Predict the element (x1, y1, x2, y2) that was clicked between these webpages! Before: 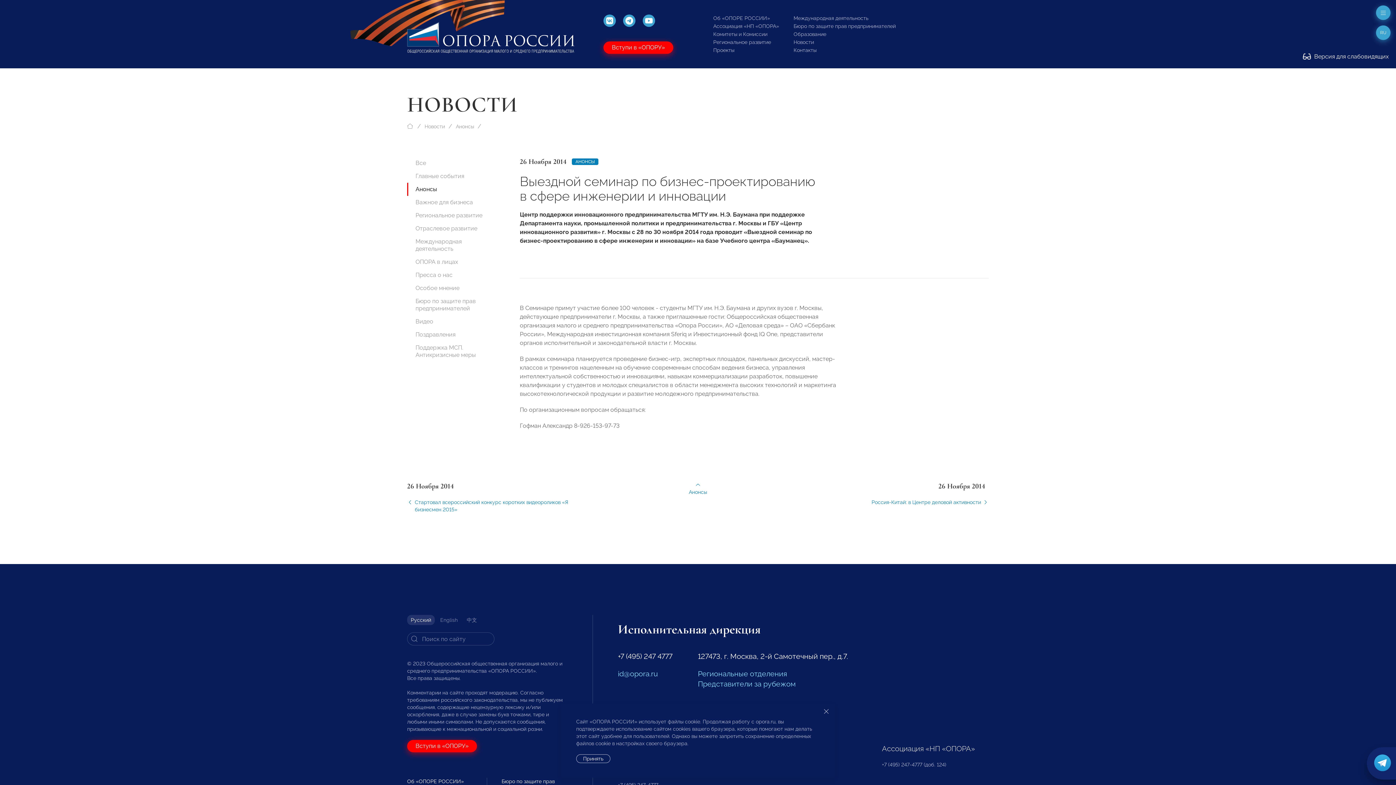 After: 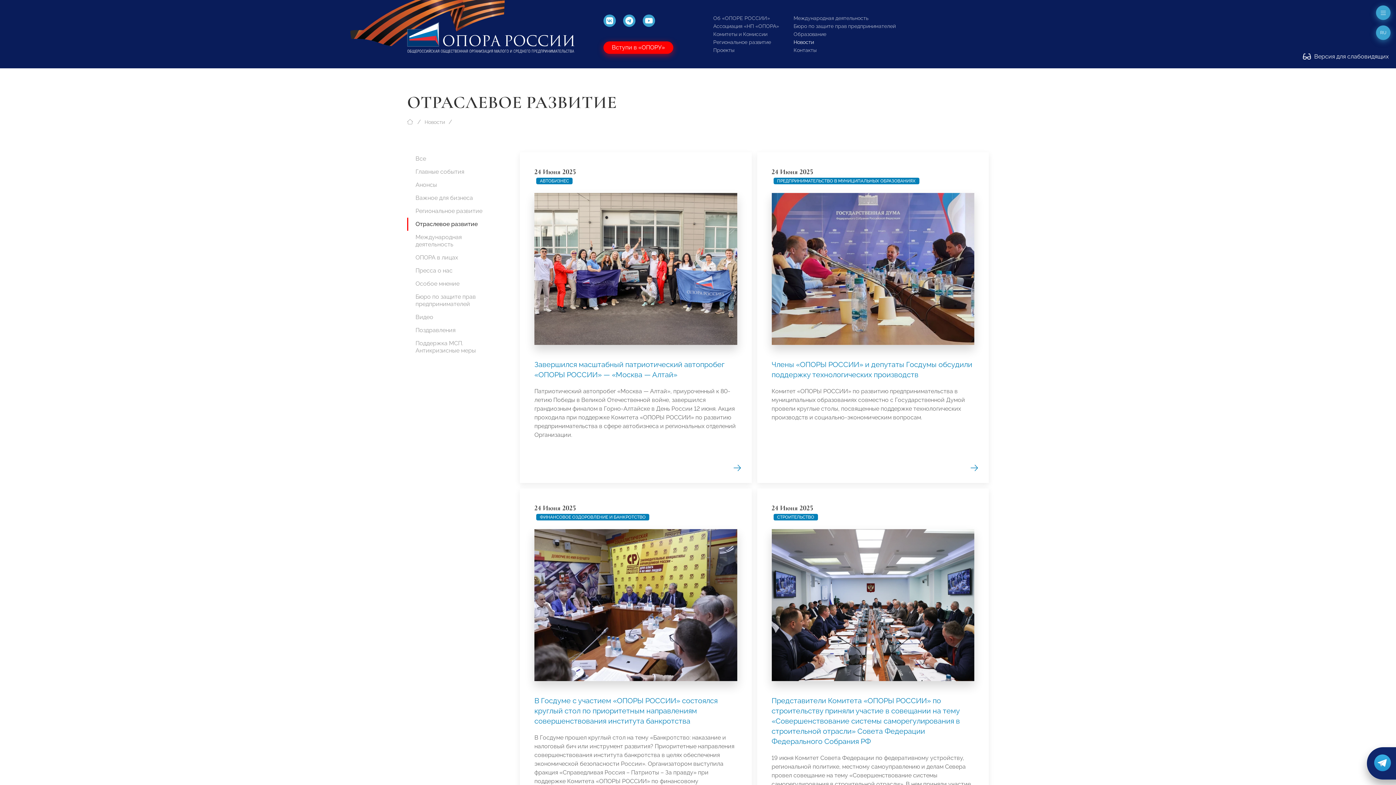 Action: label: Отраслевое развитие bbox: (407, 222, 494, 235)